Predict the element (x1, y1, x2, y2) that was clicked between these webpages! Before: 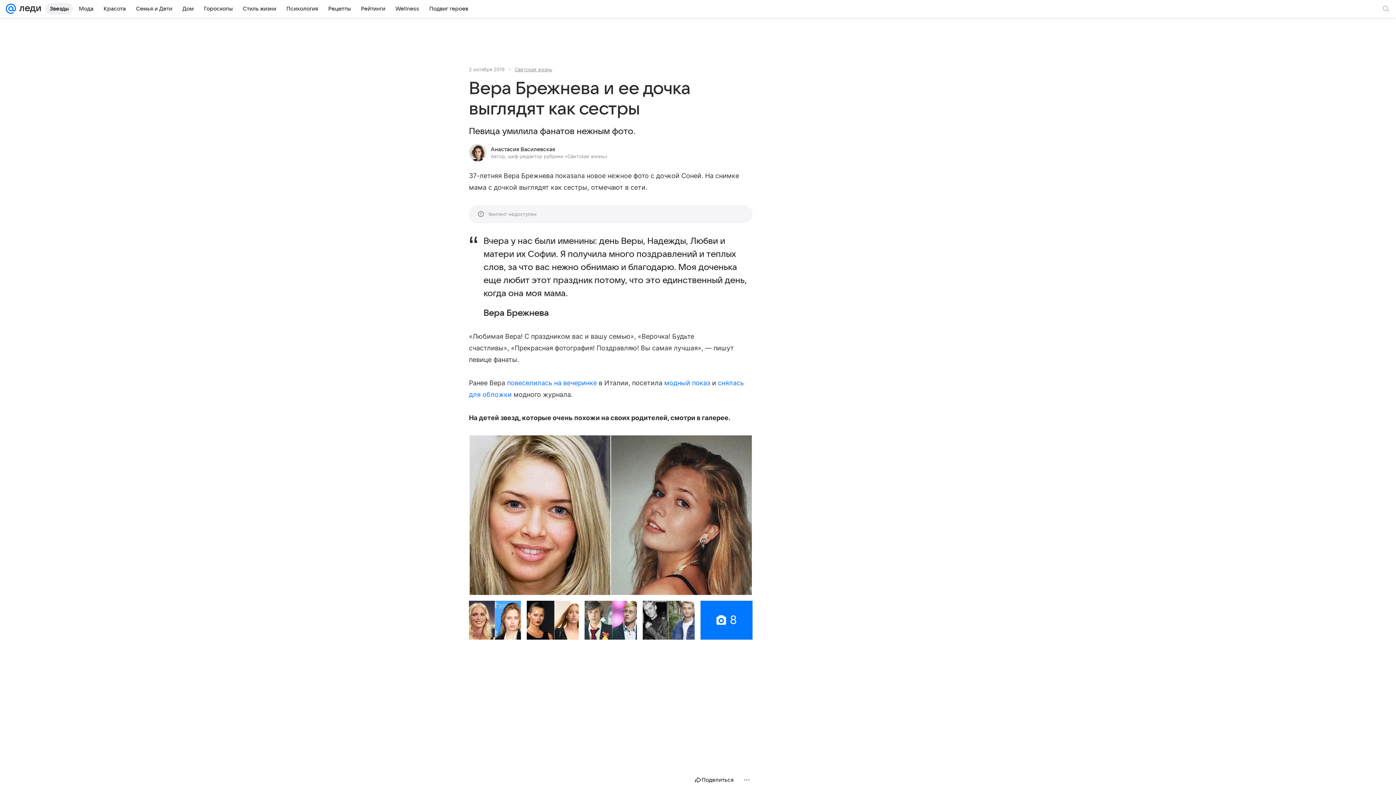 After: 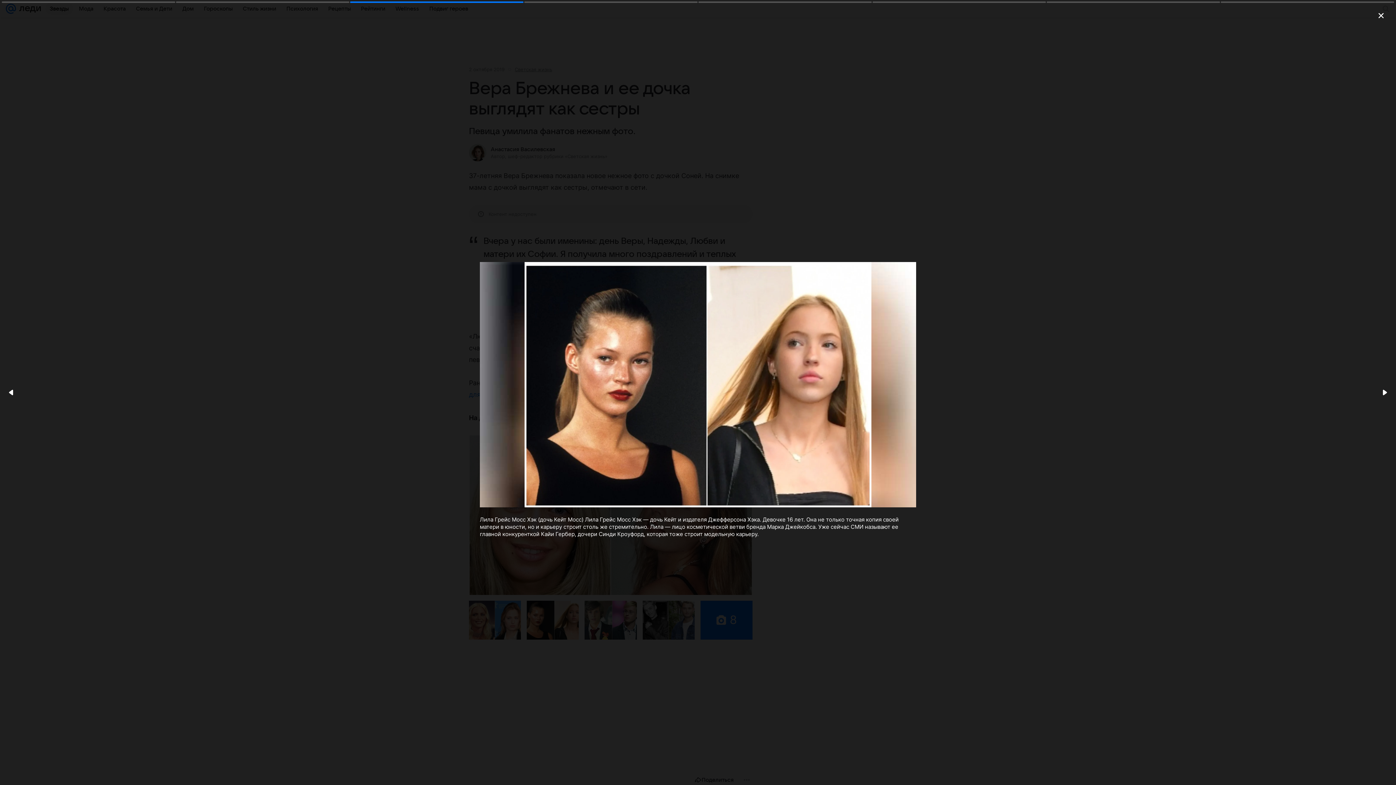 Action: bbox: (526, 601, 579, 640)